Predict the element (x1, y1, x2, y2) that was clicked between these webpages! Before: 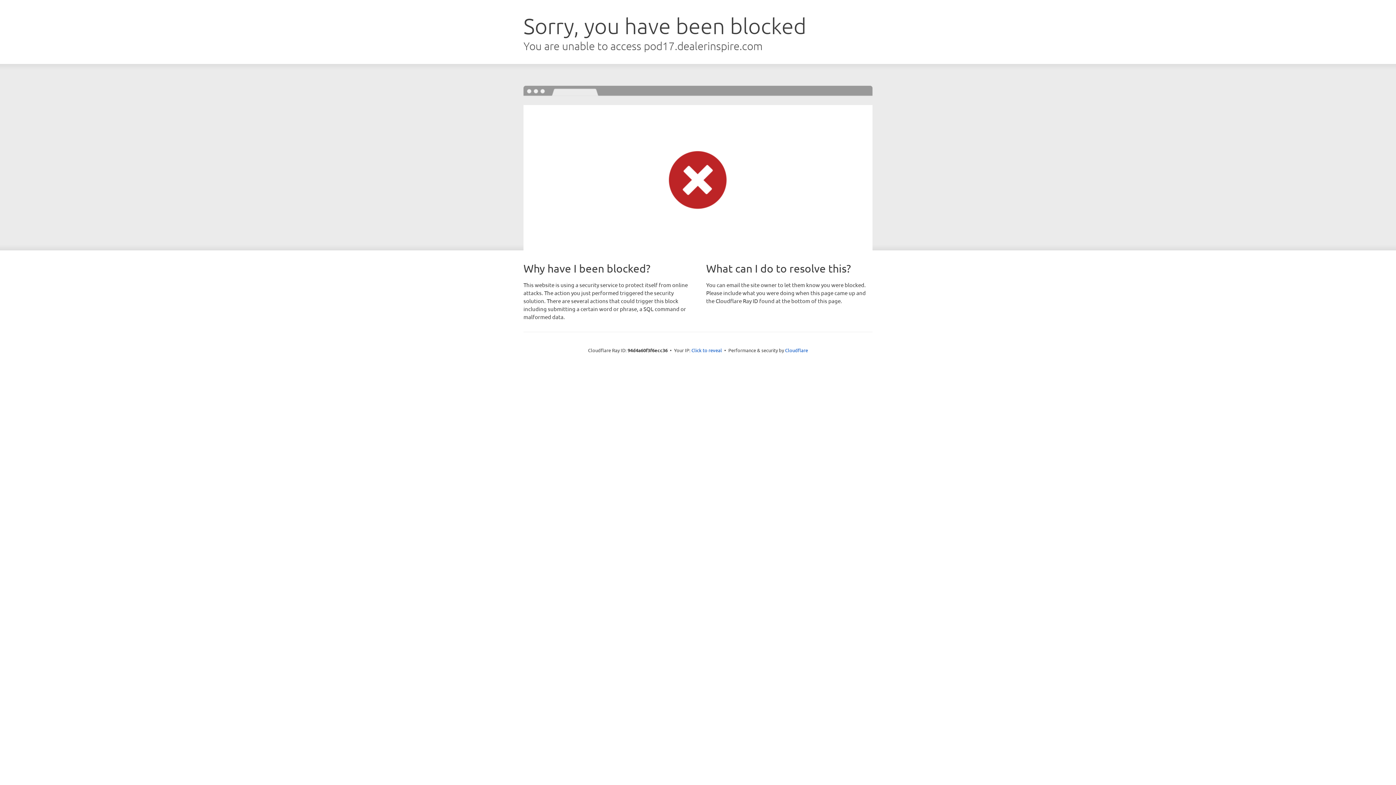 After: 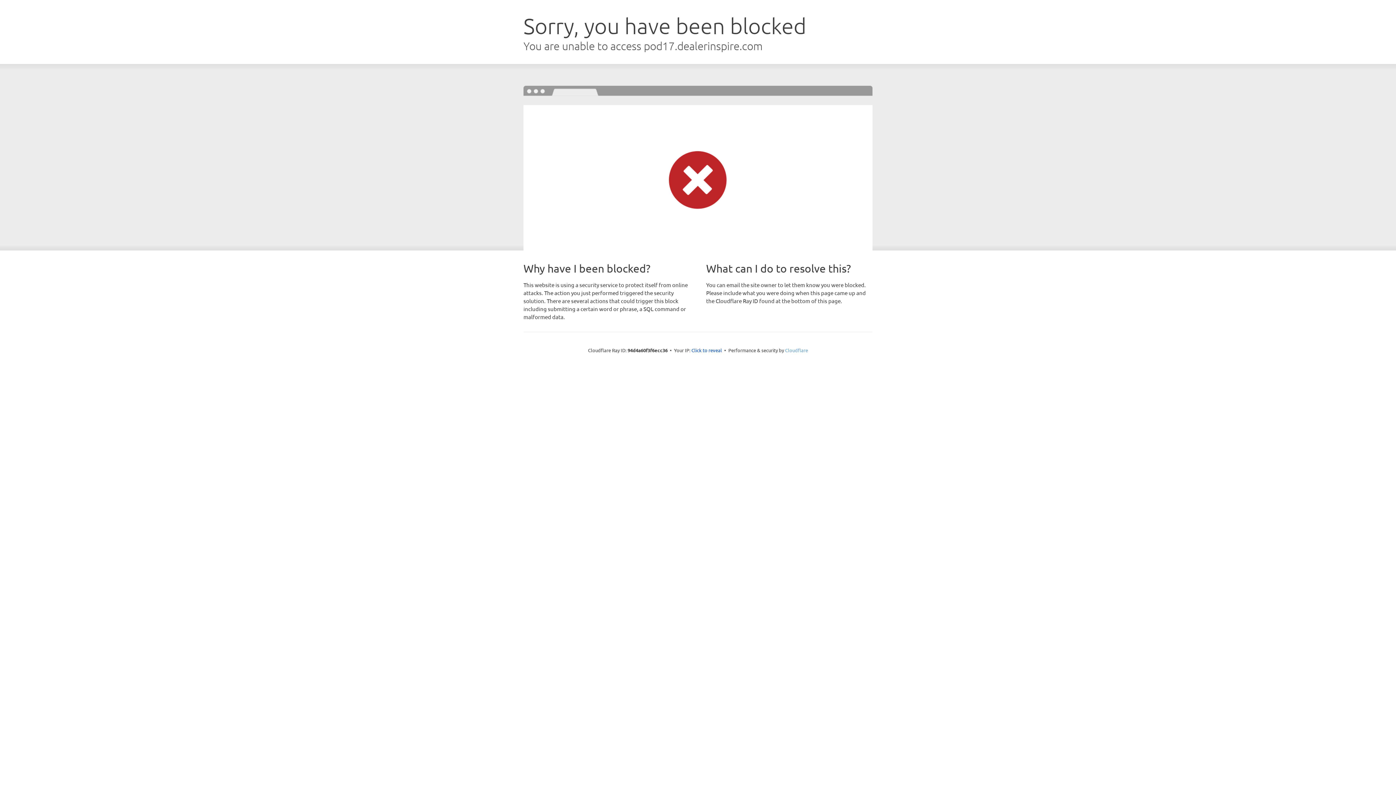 Action: label: Cloudflare bbox: (785, 347, 808, 353)